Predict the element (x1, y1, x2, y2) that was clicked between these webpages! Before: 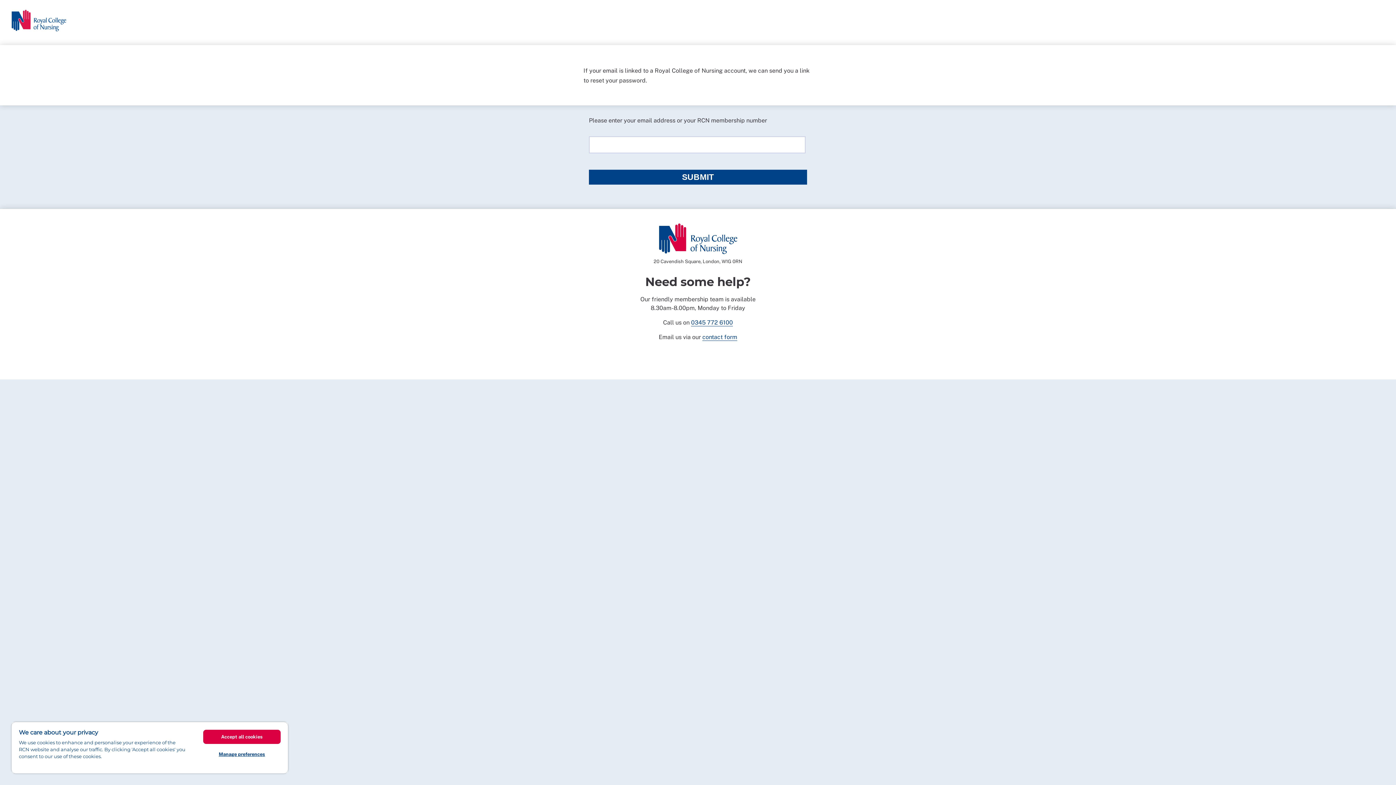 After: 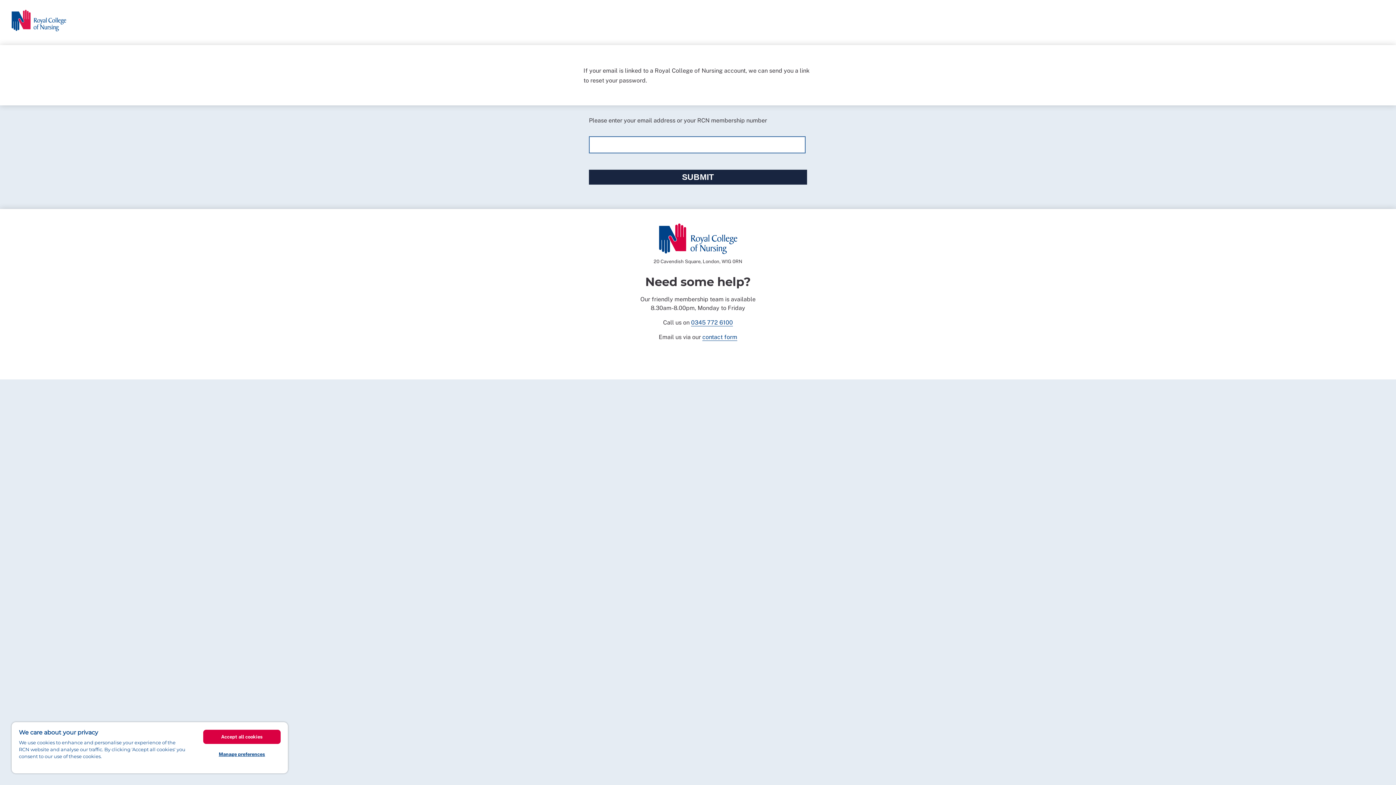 Action: label: SUBMIT bbox: (589, 169, 807, 184)